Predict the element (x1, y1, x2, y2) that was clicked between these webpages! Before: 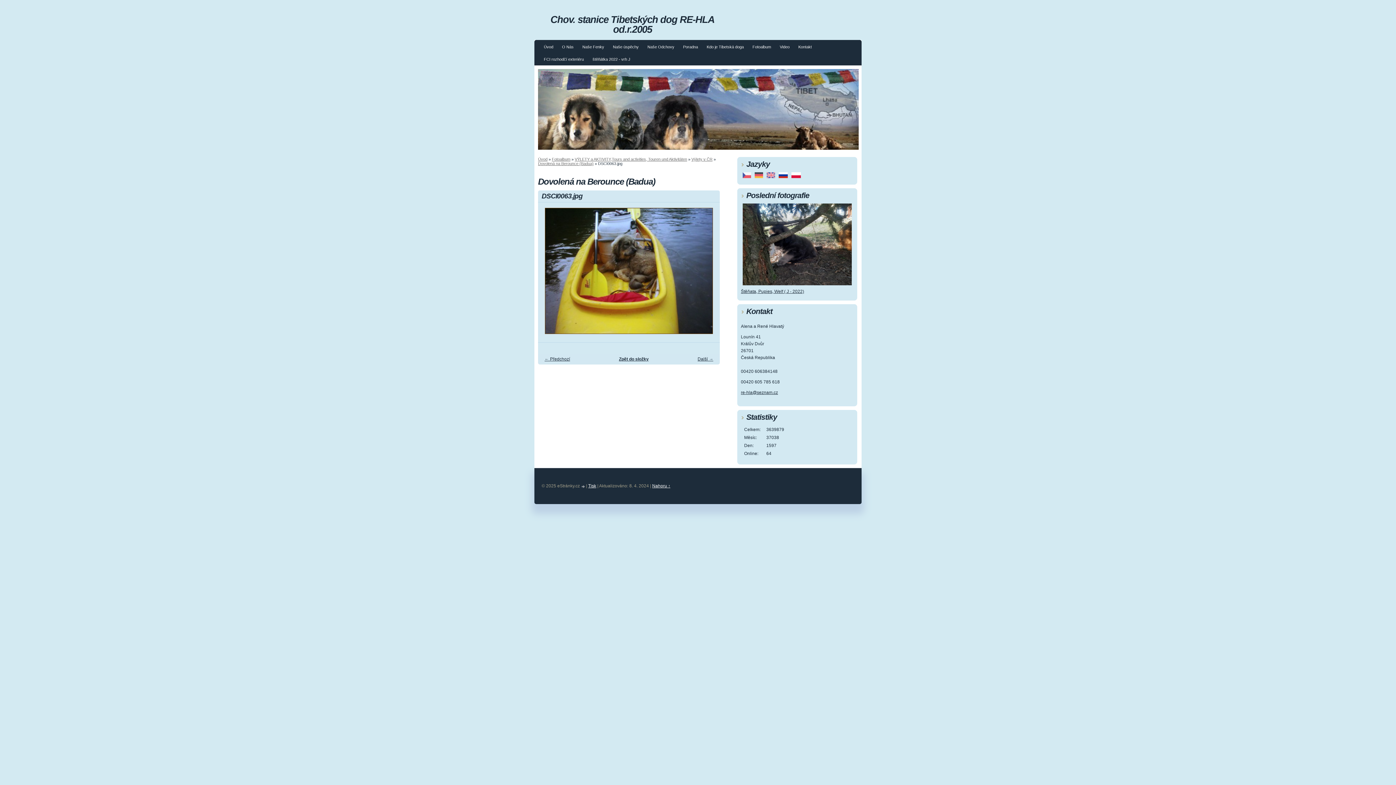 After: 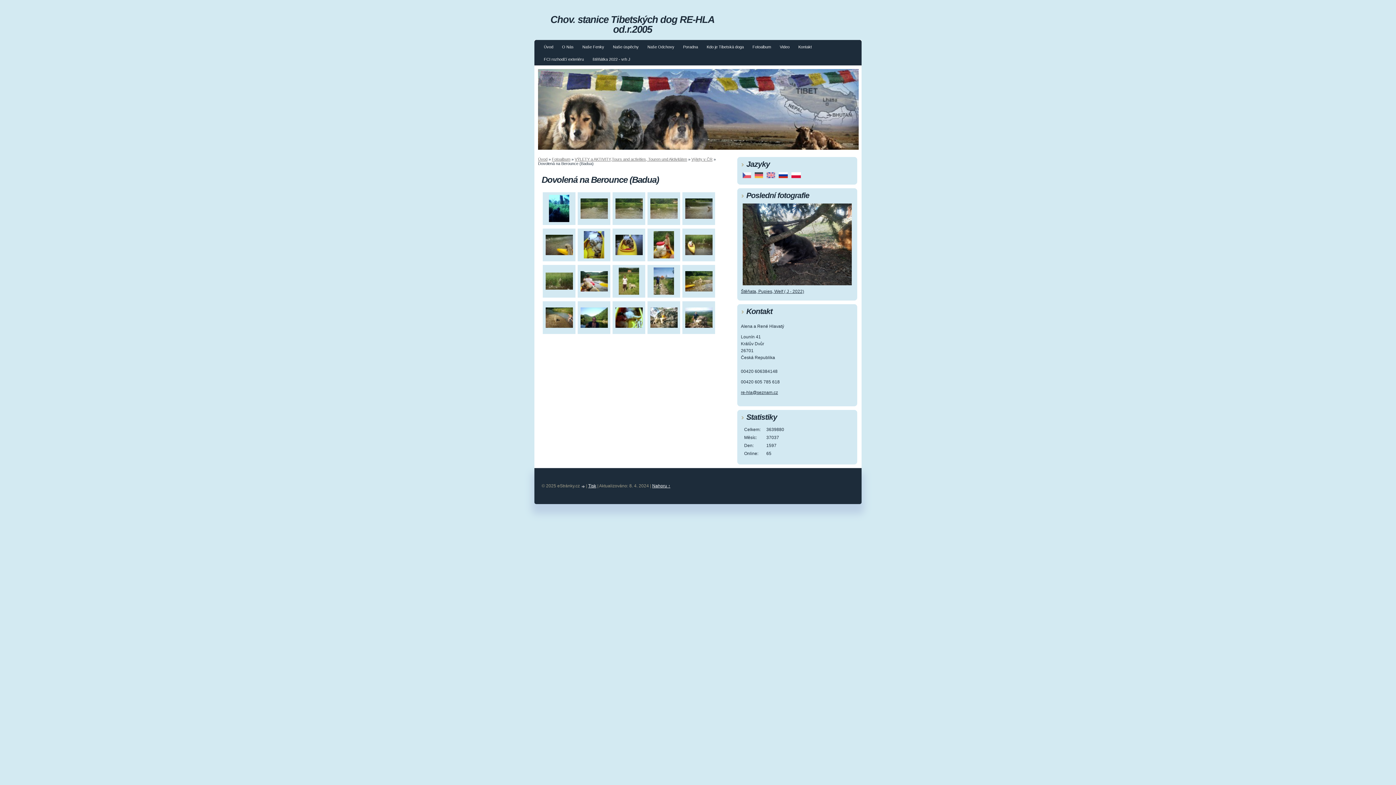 Action: bbox: (619, 356, 648, 361) label: Zpět do složky